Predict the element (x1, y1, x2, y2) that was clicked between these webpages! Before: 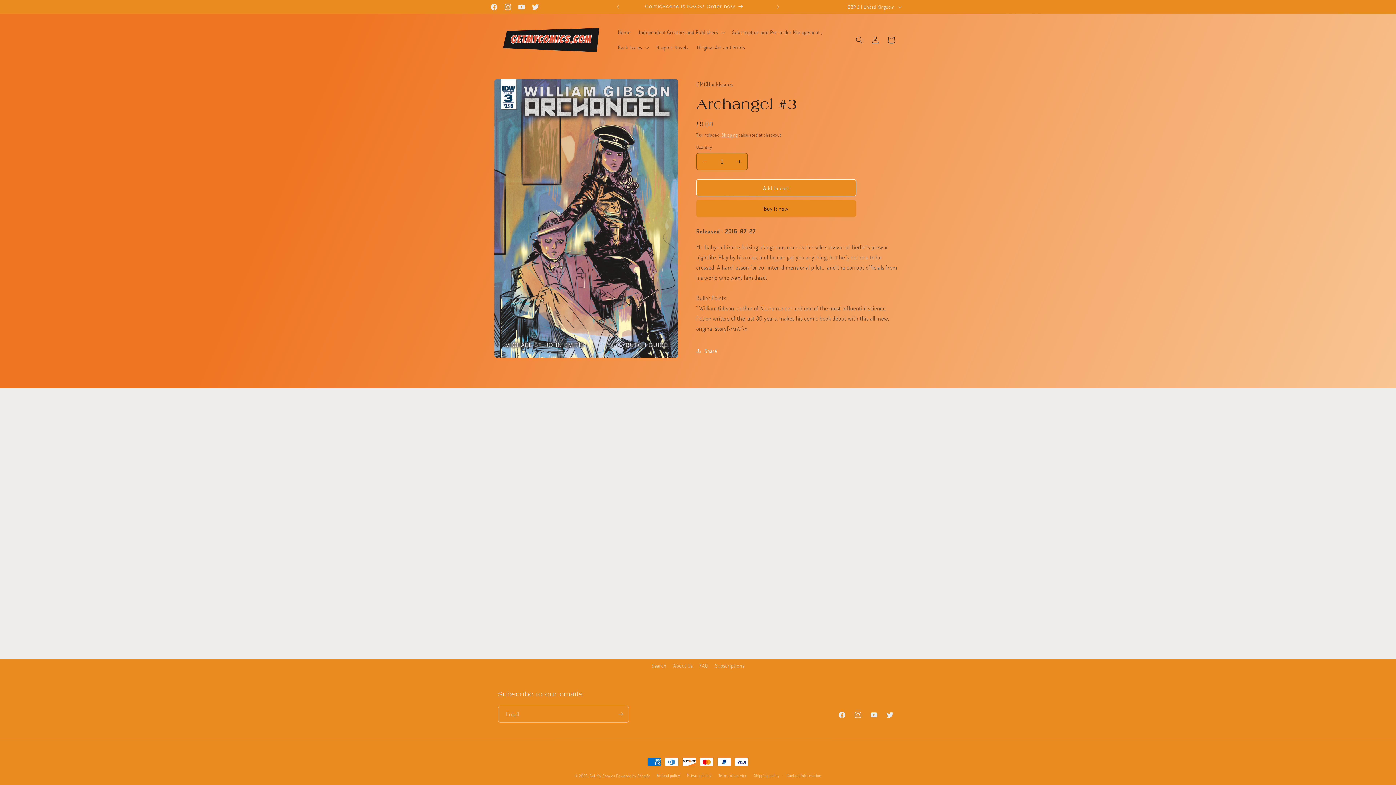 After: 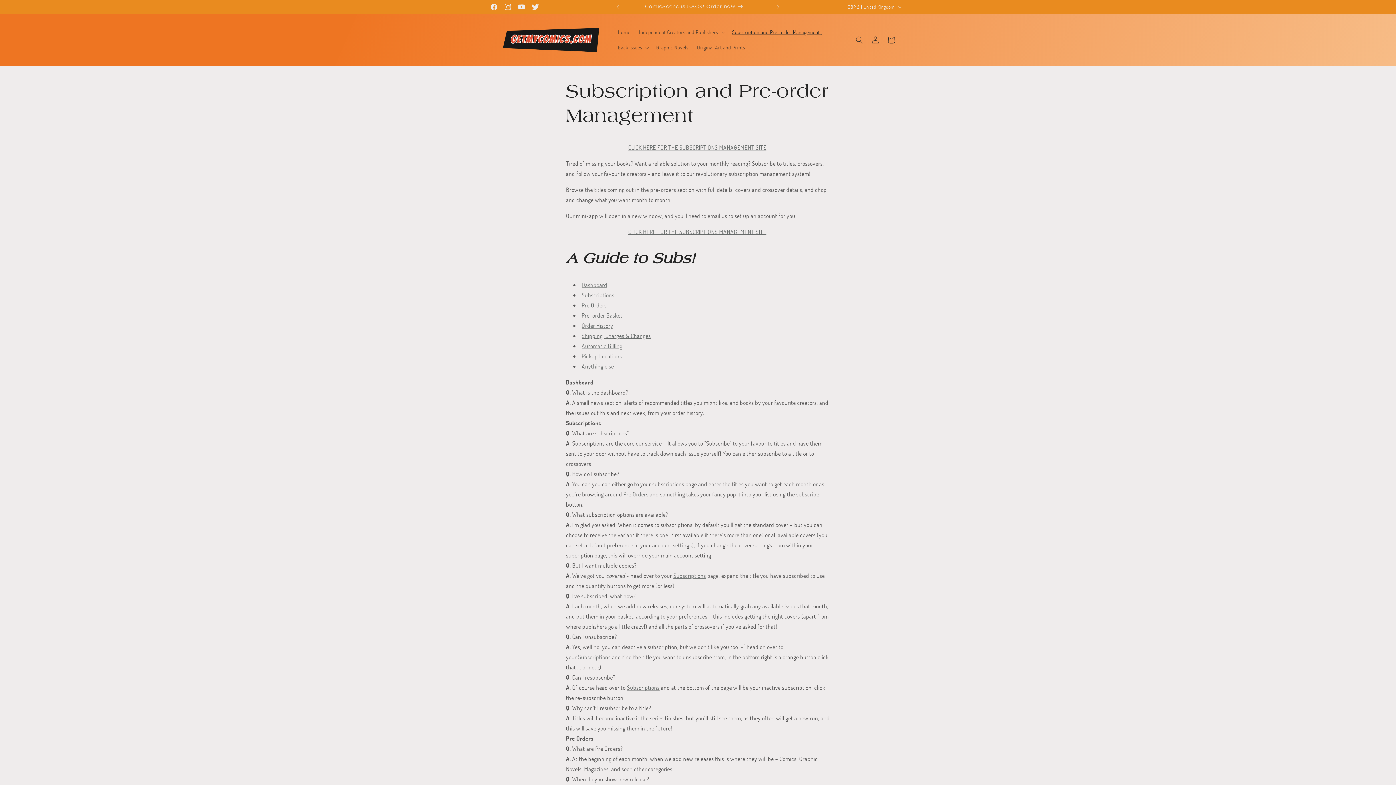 Action: label: Subscriptions bbox: (715, 659, 744, 672)